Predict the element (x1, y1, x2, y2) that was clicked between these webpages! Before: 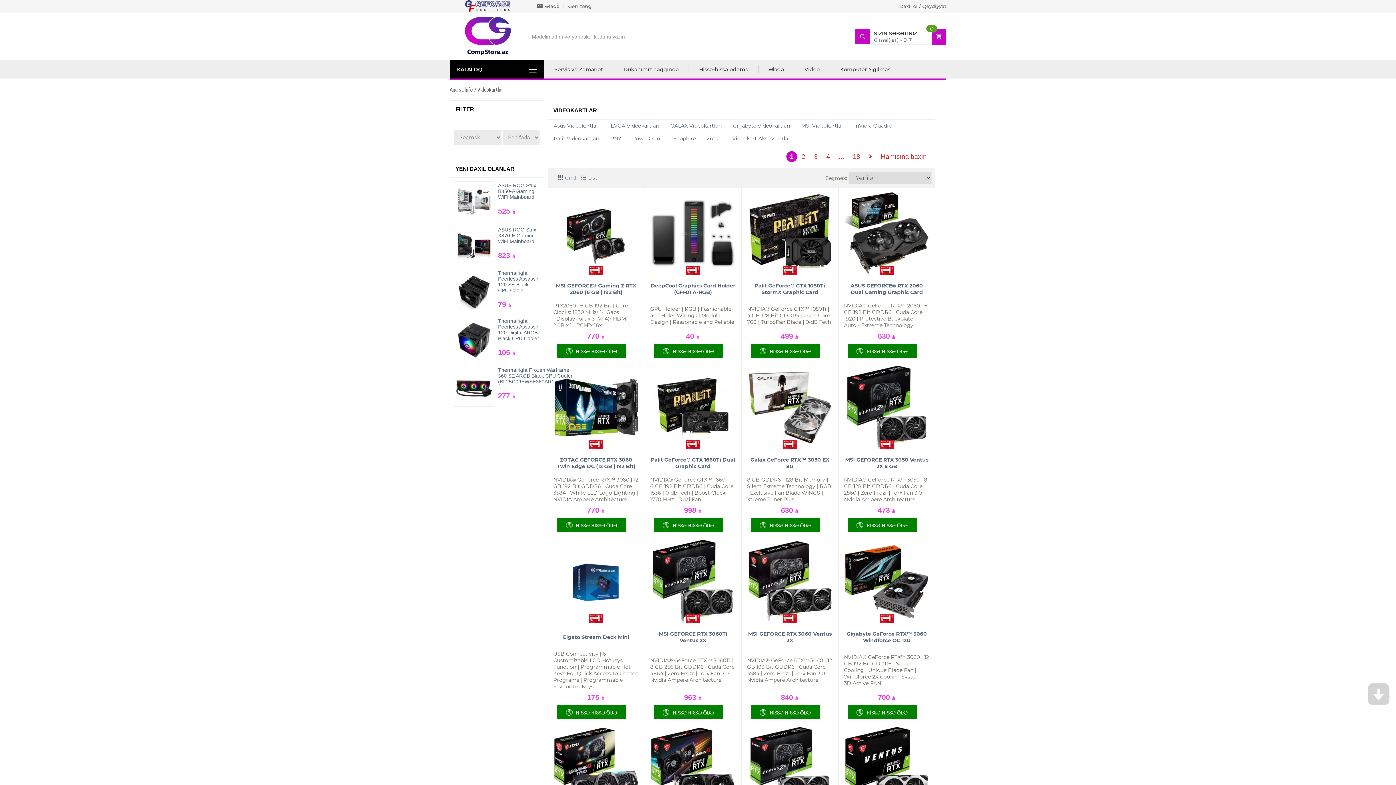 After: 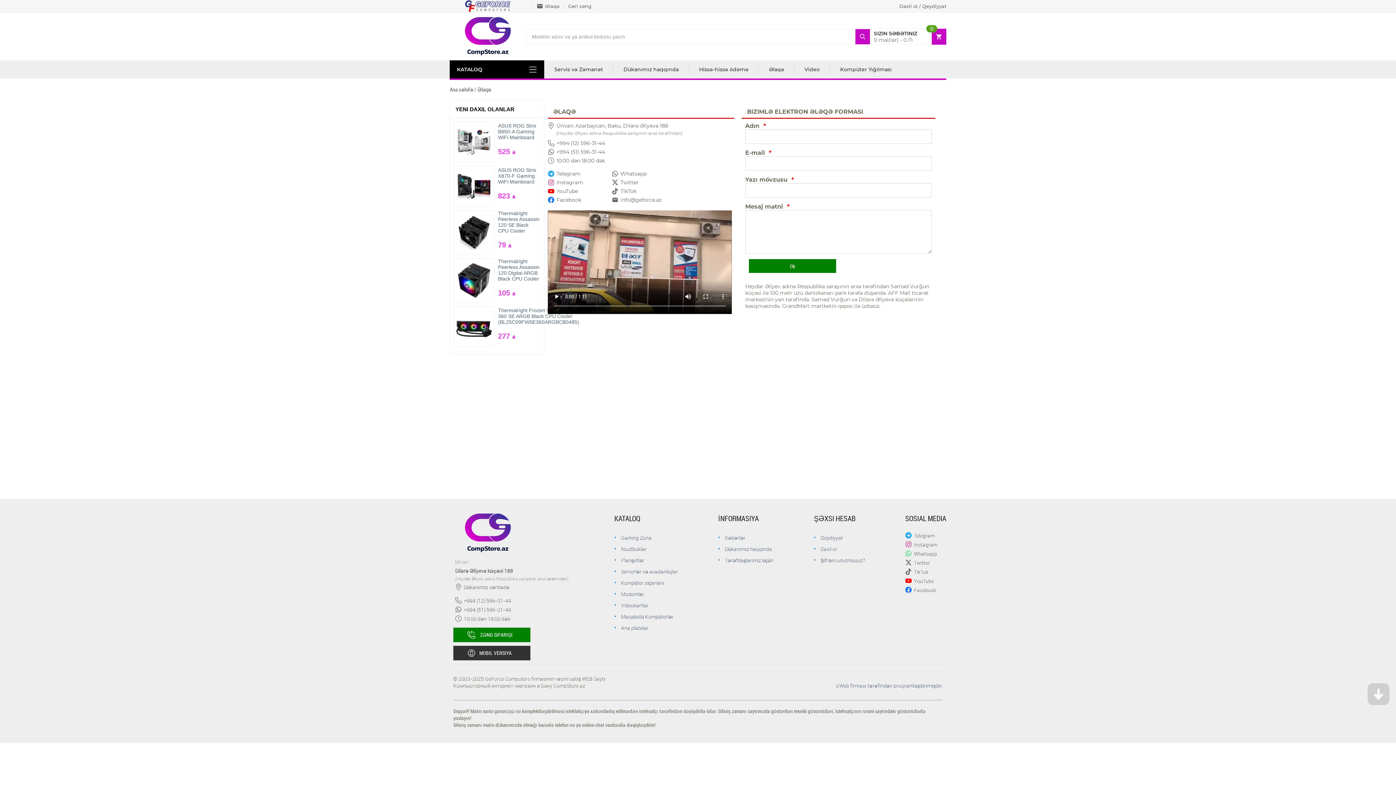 Action: label: Əlaqə bbox: (758, 60, 794, 78)